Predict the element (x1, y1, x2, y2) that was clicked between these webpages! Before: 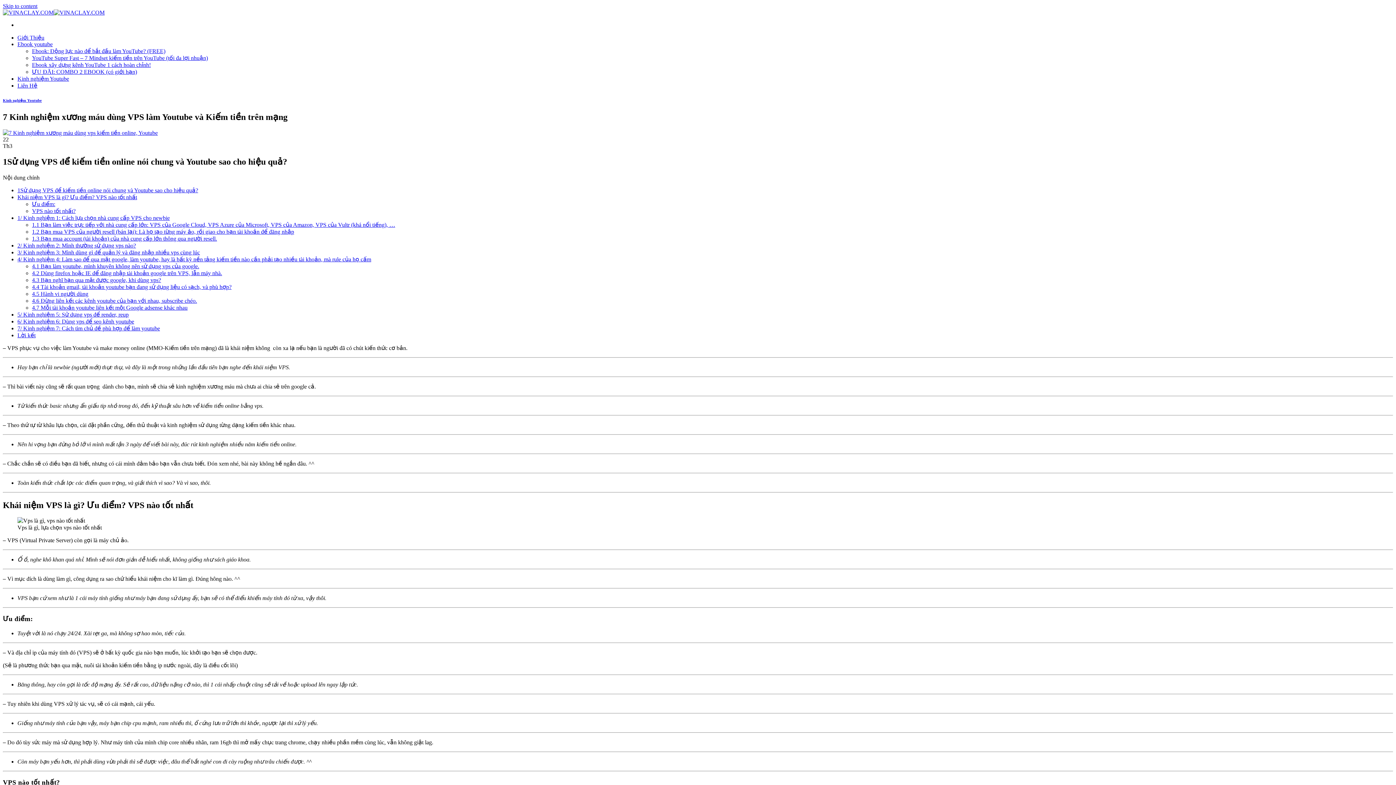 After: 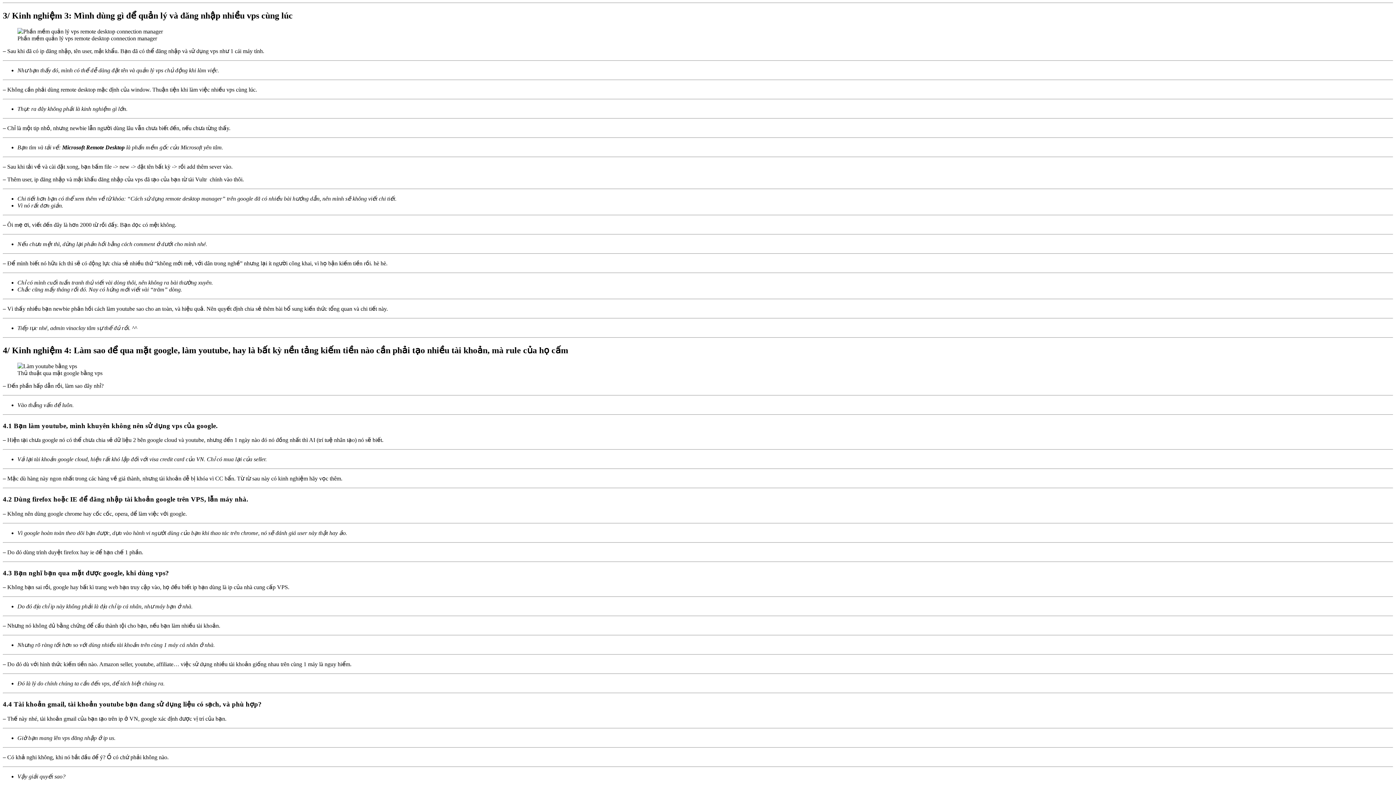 Action: bbox: (17, 249, 200, 255) label: 3/ Kinh nghiệm 3: Mình dùng gì để quản lý và đăng nhập nhiều vps cùng lúc